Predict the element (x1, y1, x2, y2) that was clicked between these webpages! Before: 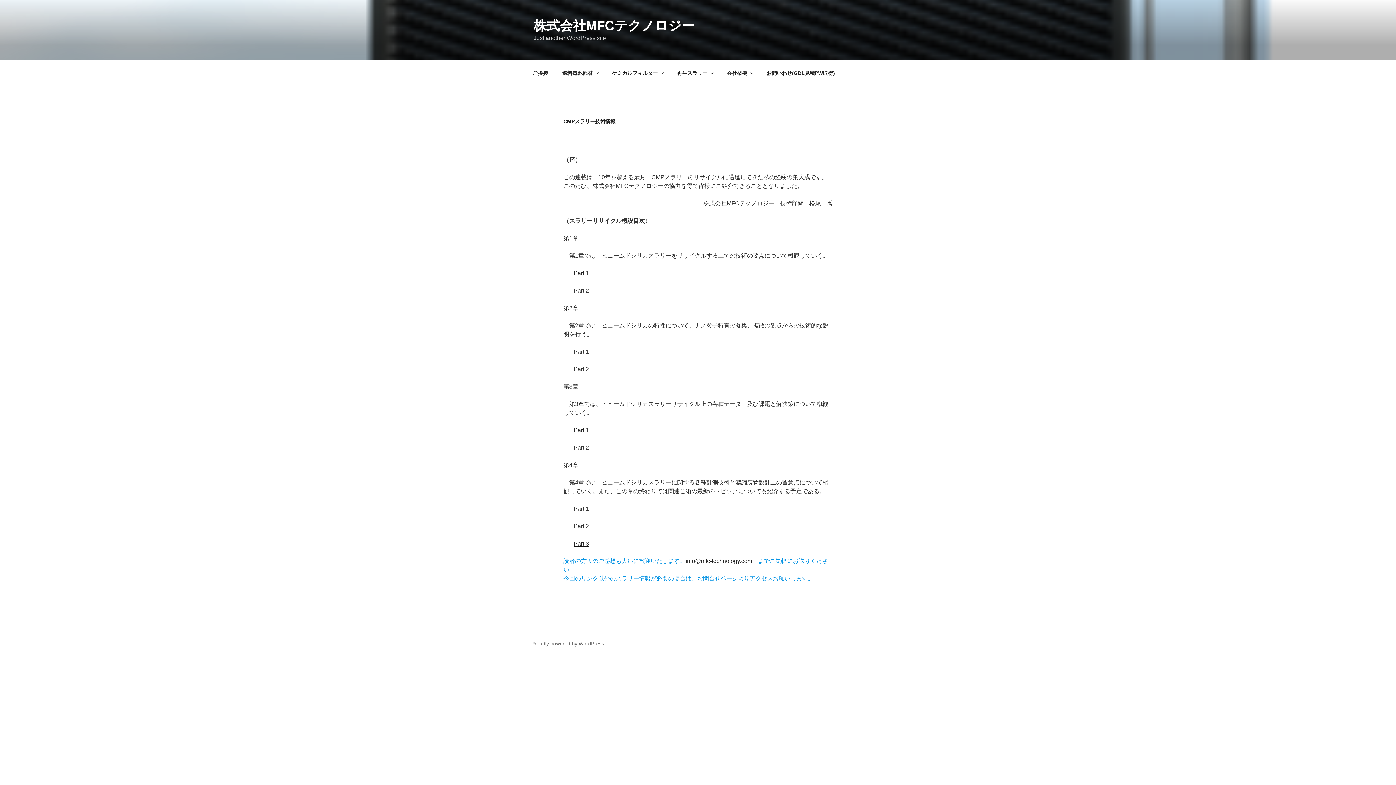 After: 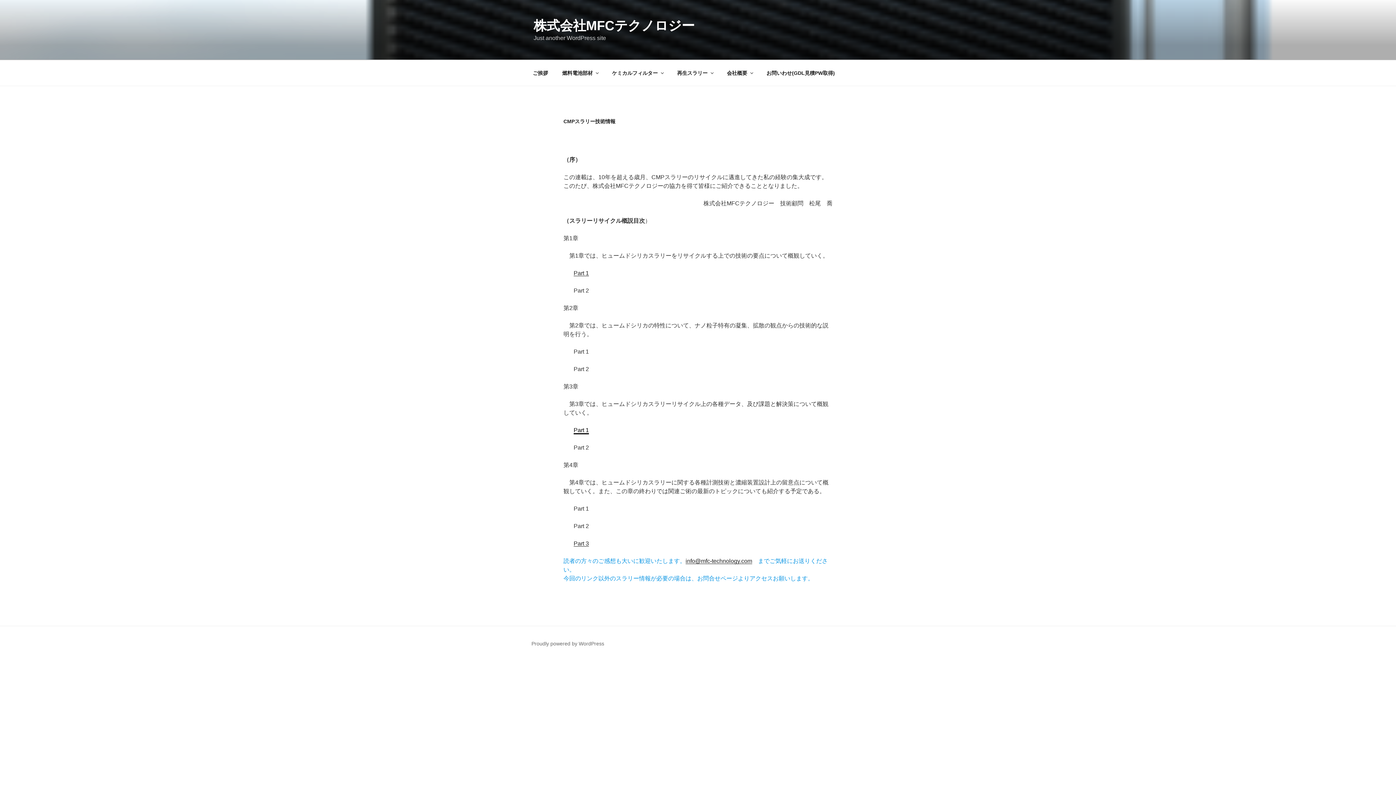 Action: label: Part 1 bbox: (573, 427, 589, 433)